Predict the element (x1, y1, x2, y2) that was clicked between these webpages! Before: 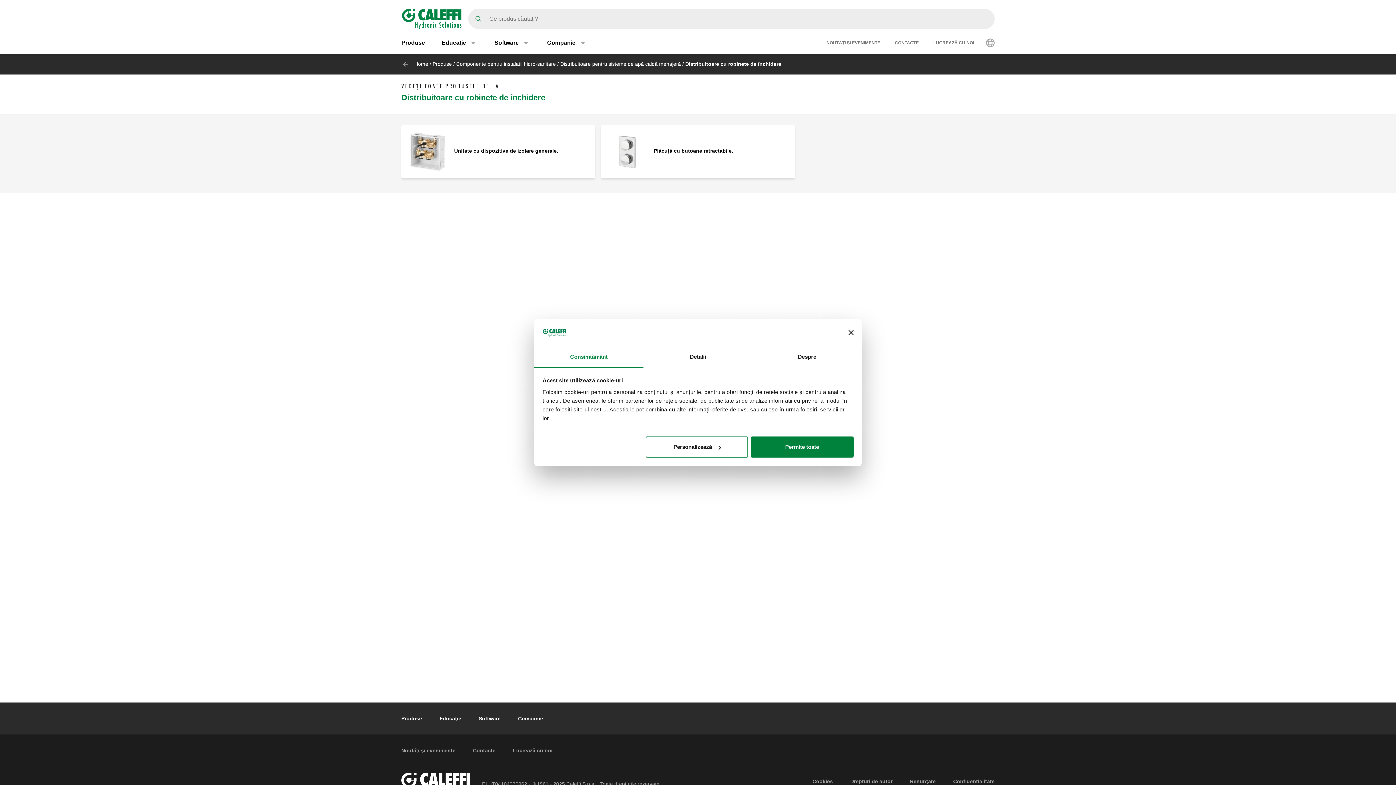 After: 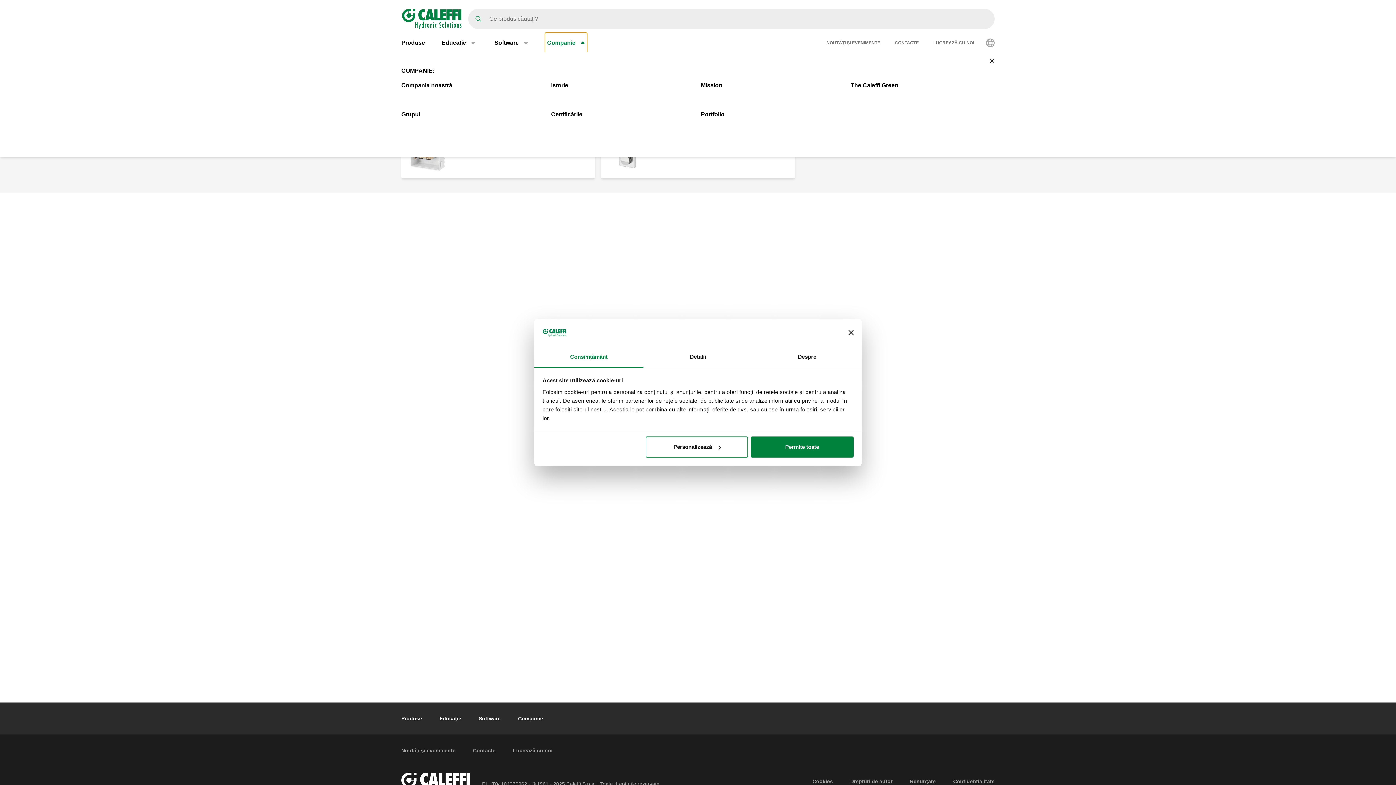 Action: bbox: (545, 32, 587, 53) label: Companie